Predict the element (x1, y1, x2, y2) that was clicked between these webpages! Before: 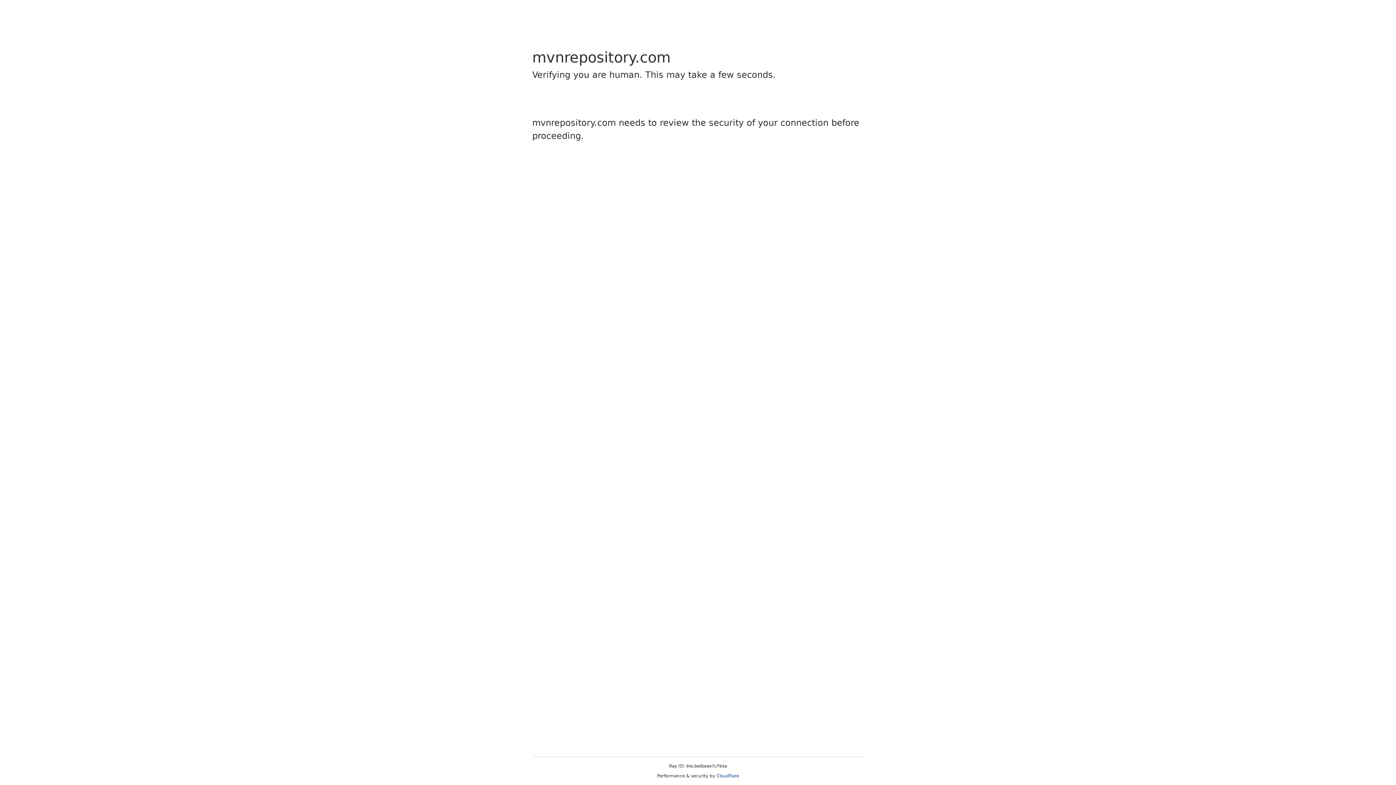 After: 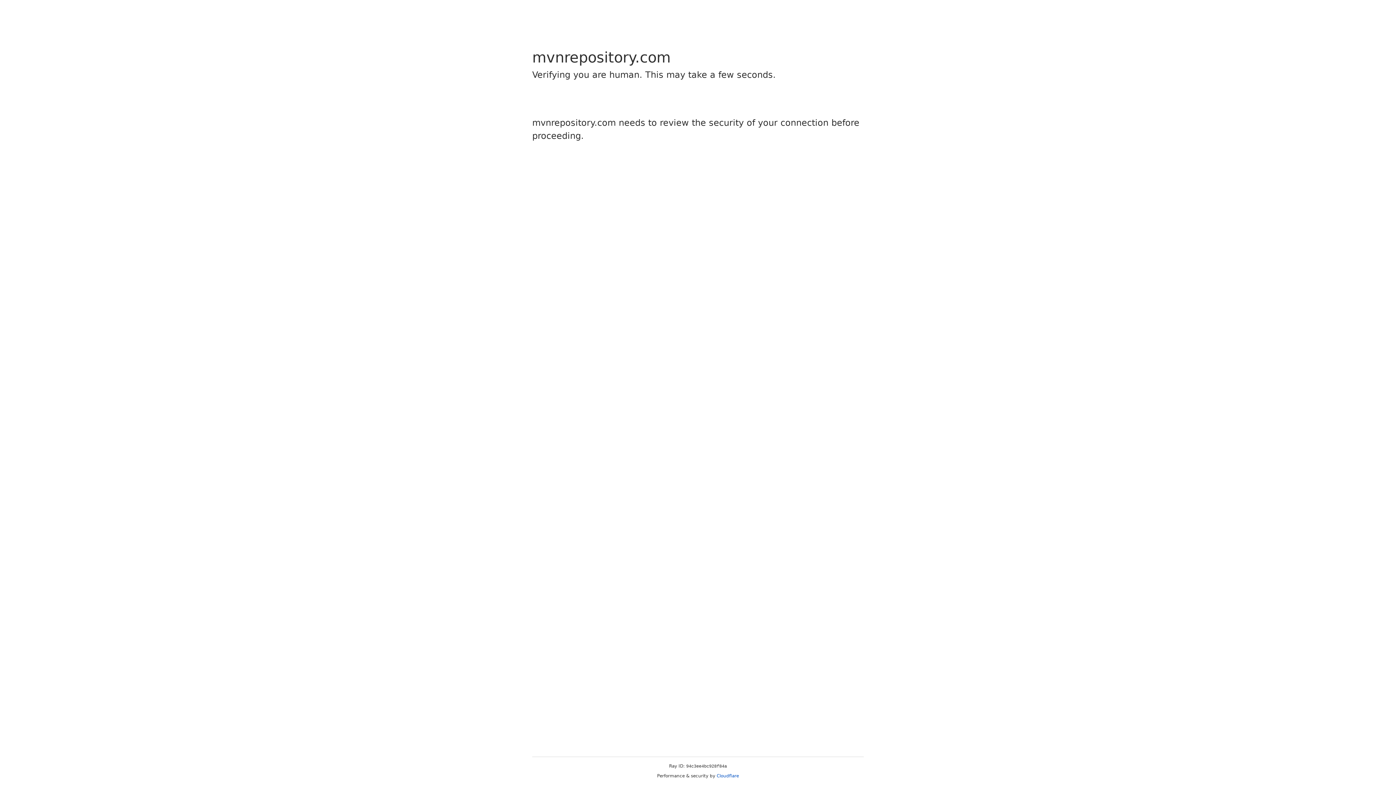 Action: label: Cloudflare bbox: (716, 773, 739, 778)